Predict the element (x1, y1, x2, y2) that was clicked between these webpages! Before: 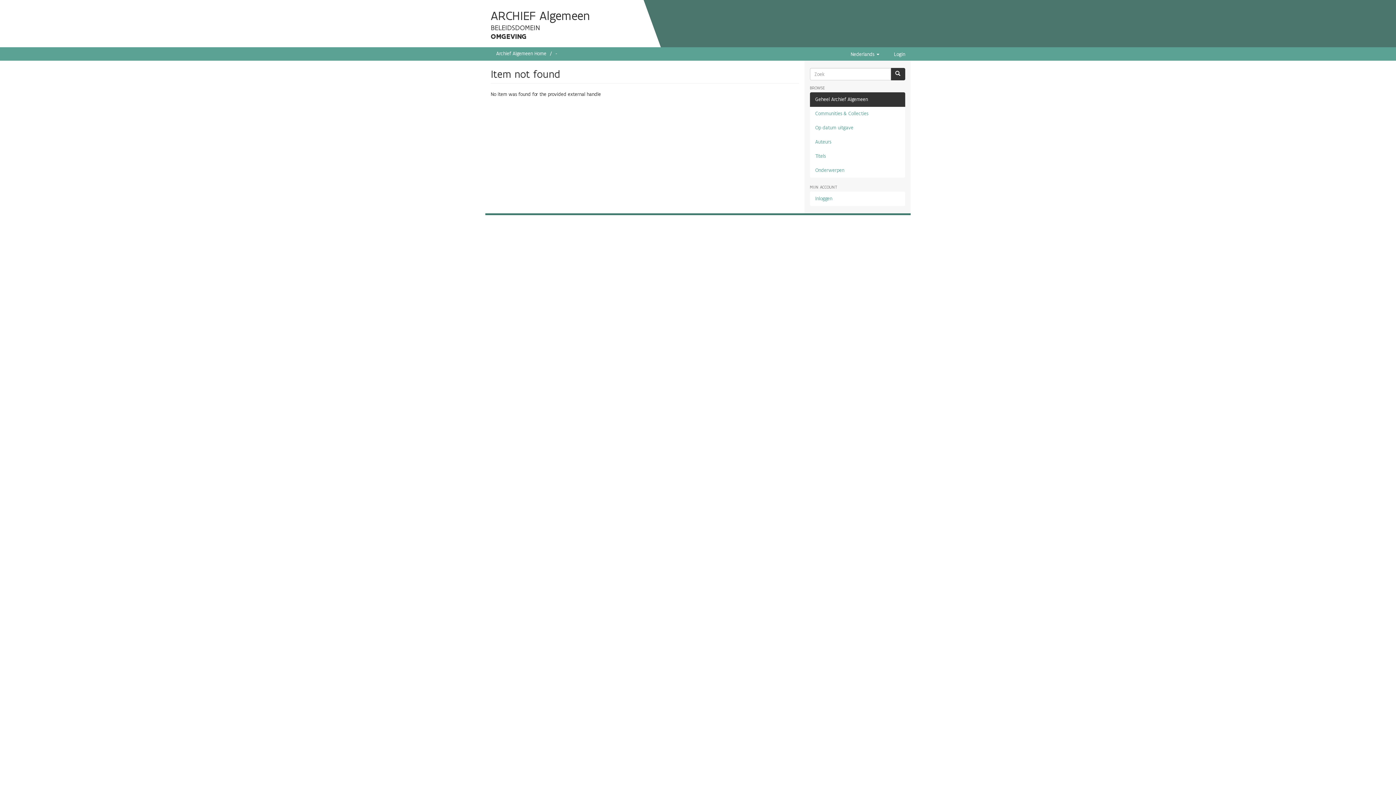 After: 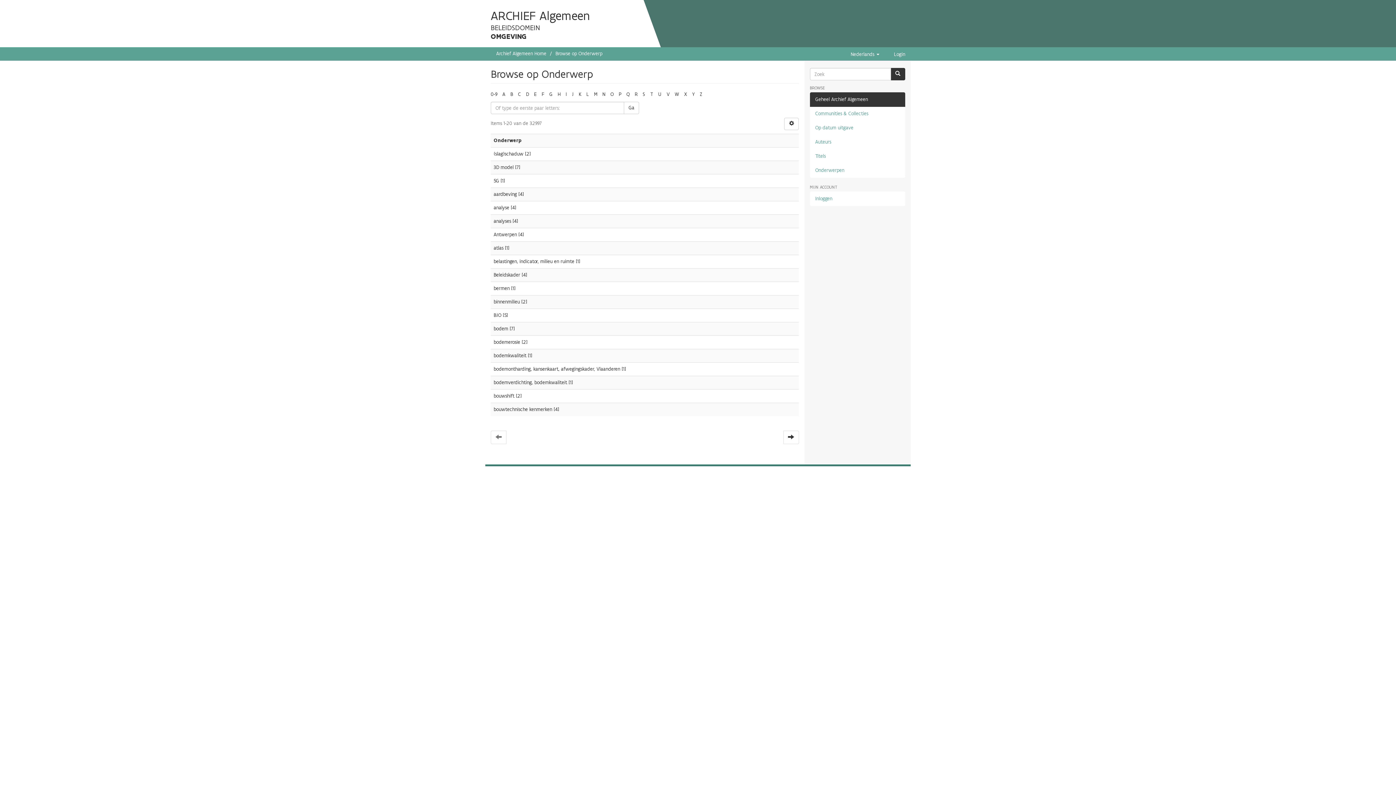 Action: label: Onderwerpen bbox: (810, 163, 905, 177)